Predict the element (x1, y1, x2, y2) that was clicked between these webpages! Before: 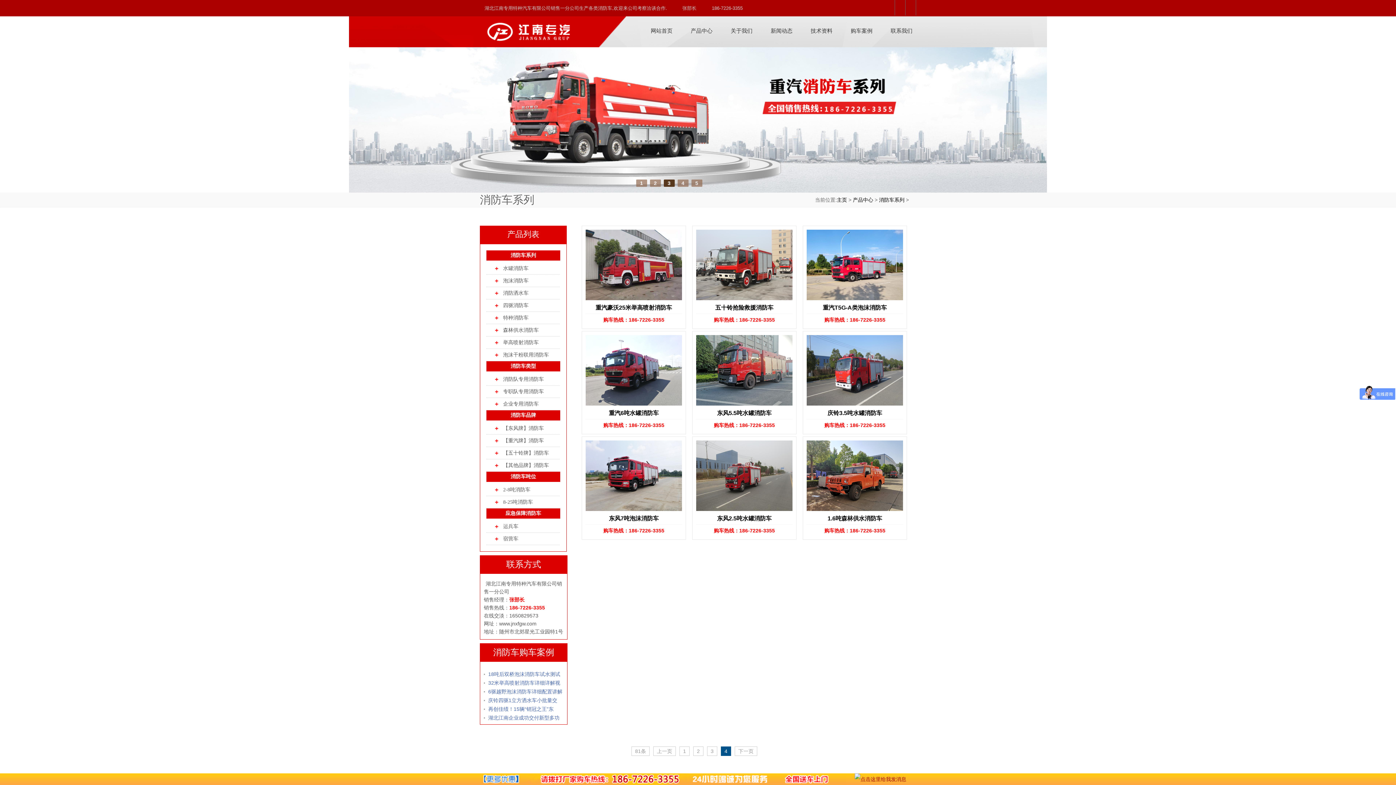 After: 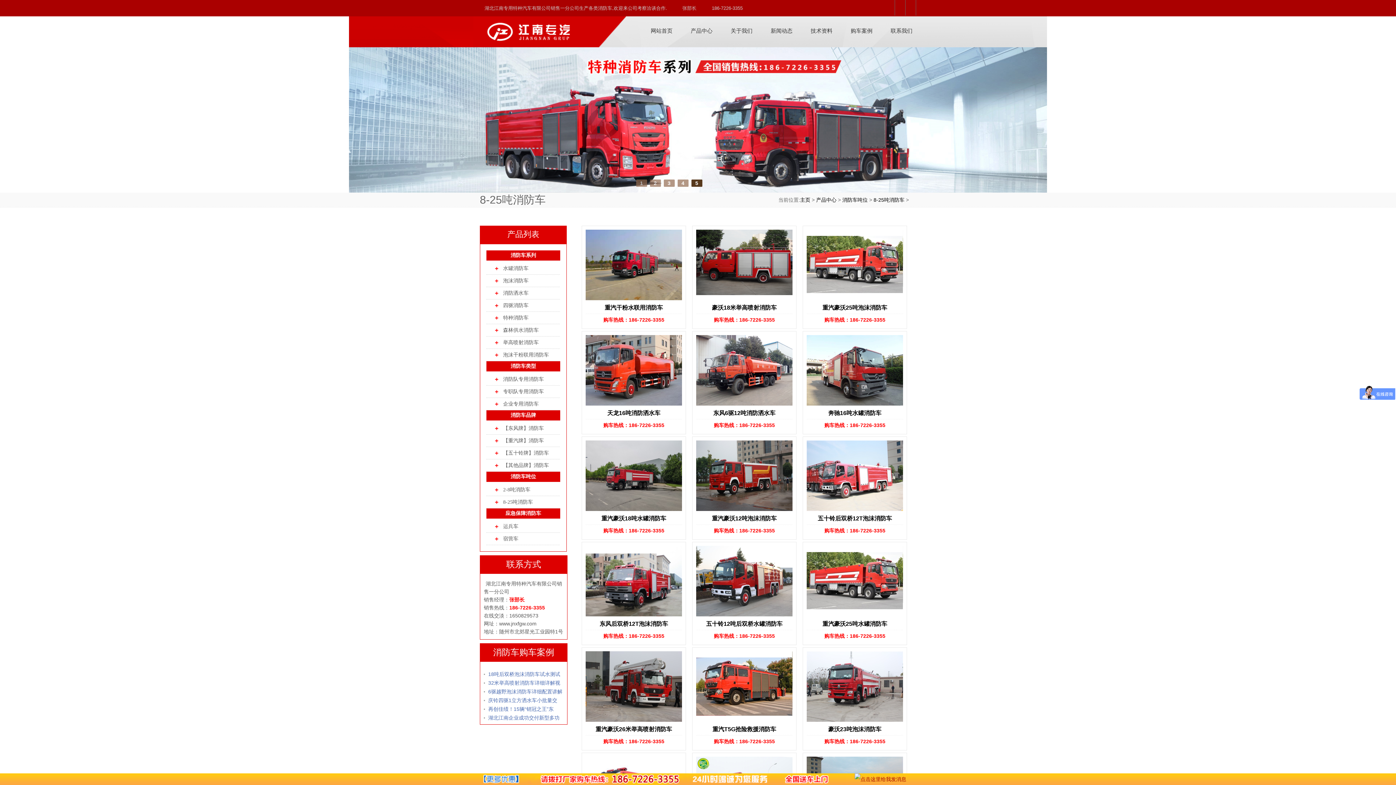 Action: bbox: (494, 496, 560, 509) label: 8-25吨消防车